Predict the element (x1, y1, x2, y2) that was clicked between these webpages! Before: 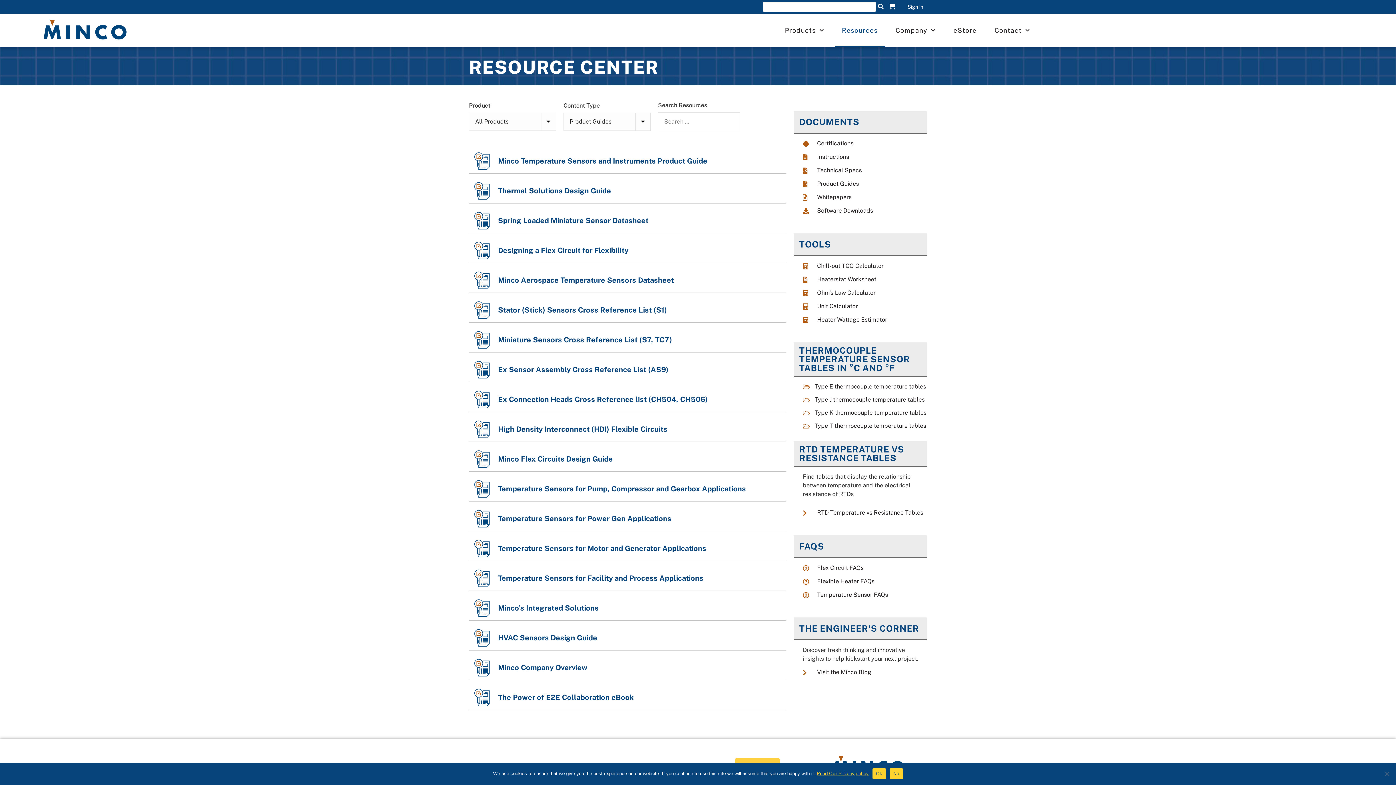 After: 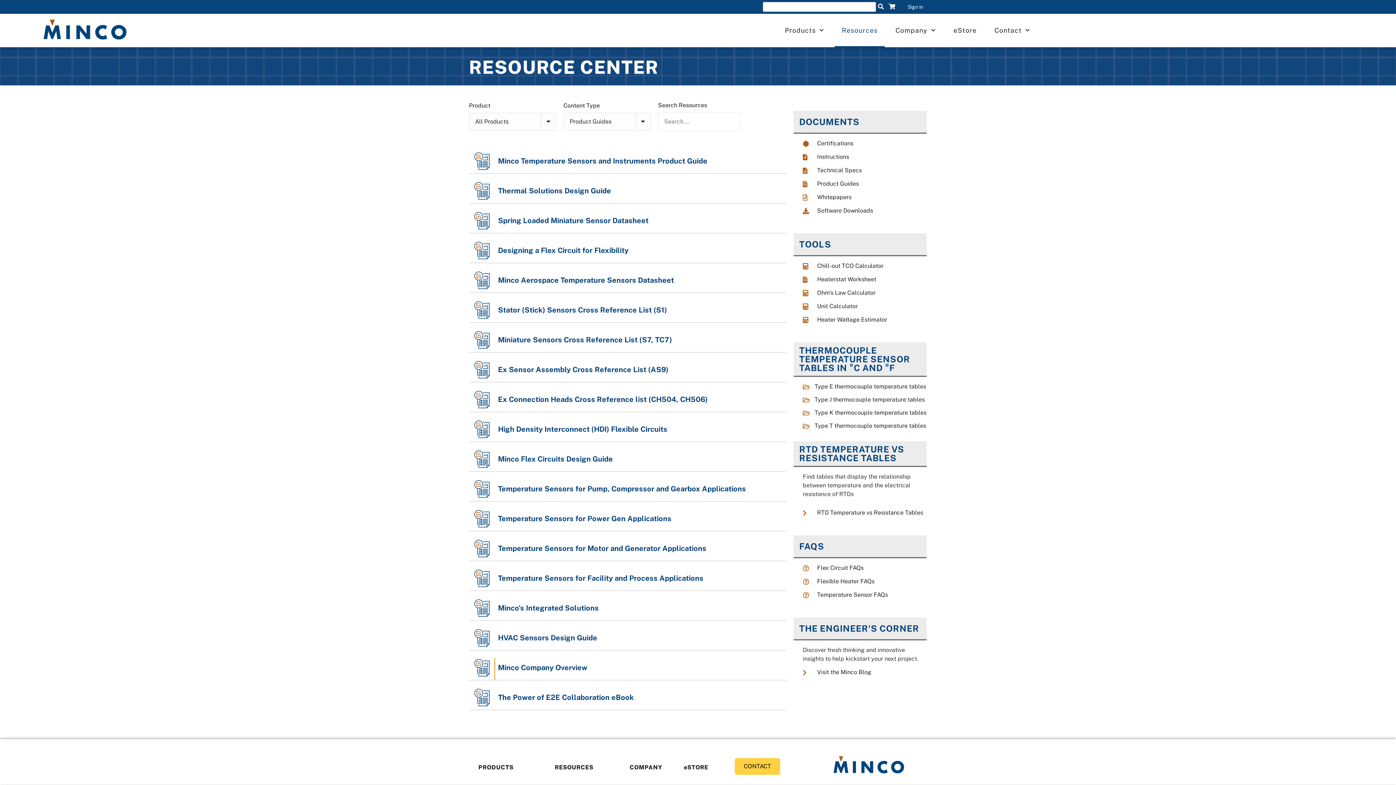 Action: label:  (opens in a new tab) bbox: (469, 658, 494, 680)